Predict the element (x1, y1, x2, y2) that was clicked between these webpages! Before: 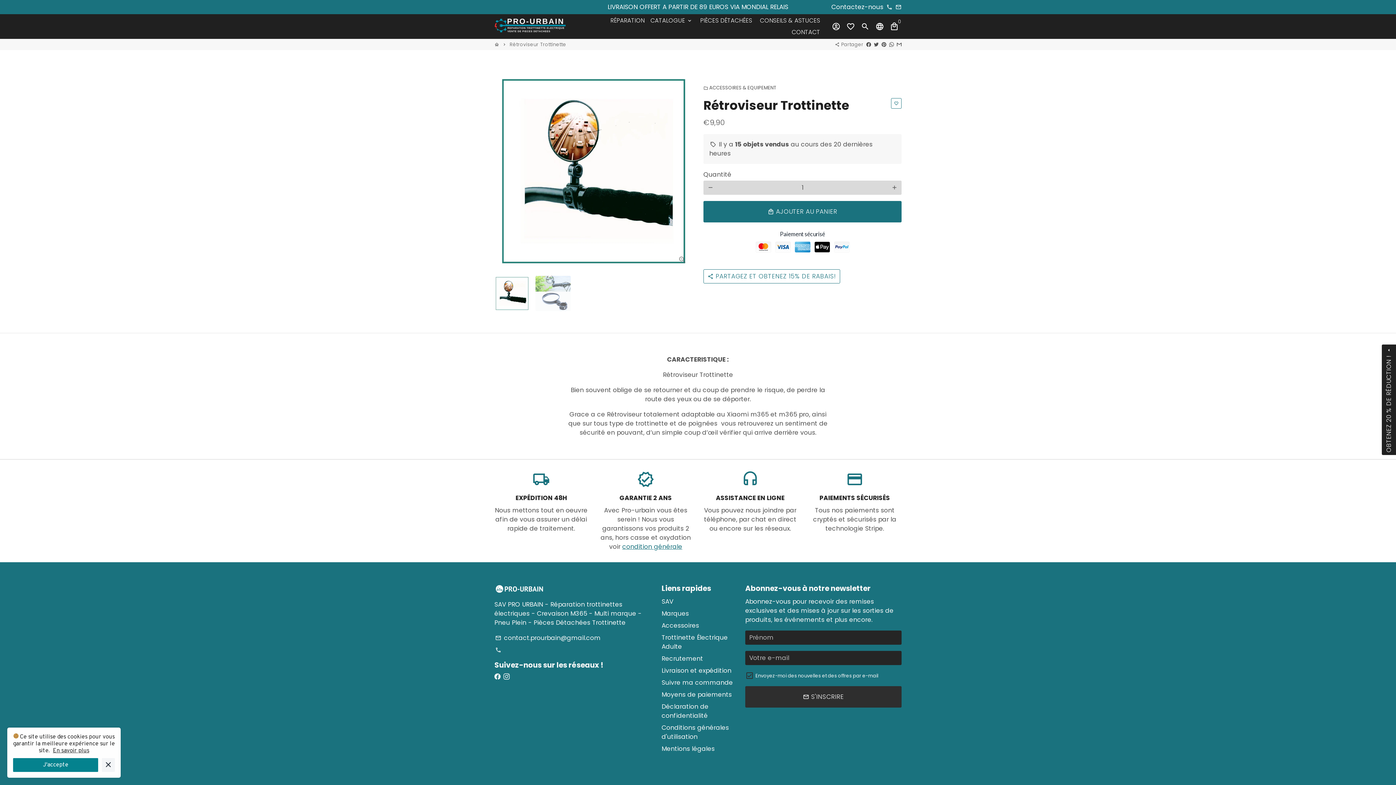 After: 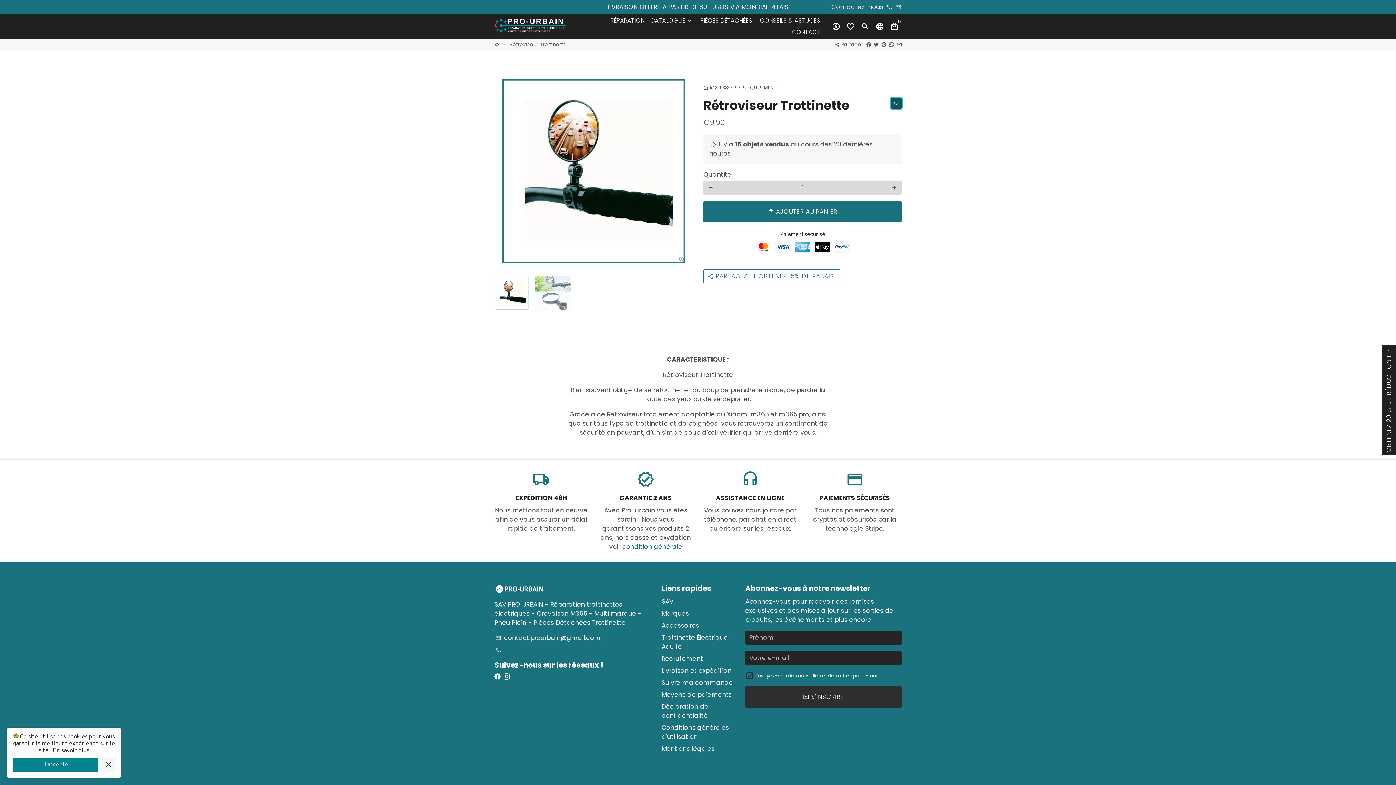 Action: bbox: (891, 98, 901, 108) label: Ajouter à la liste de souhaits